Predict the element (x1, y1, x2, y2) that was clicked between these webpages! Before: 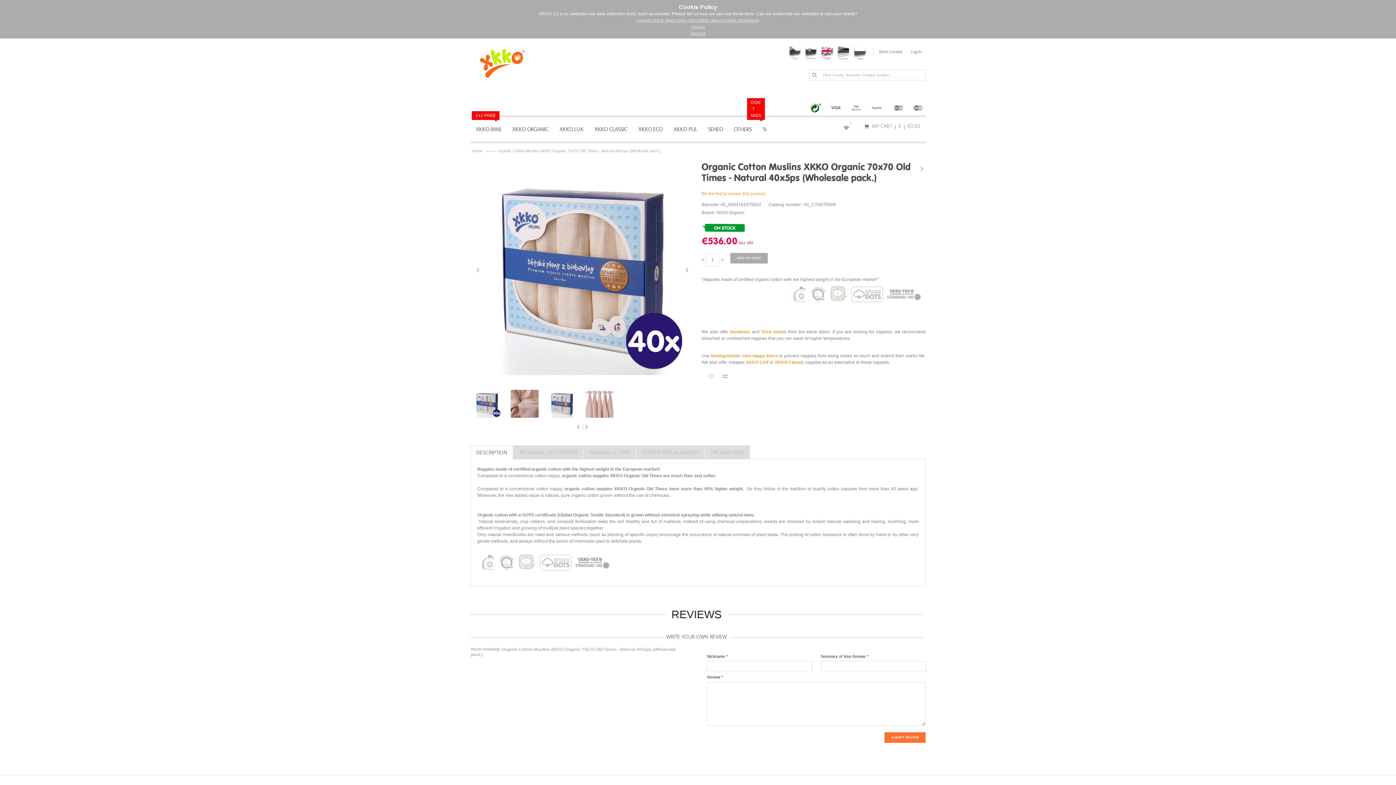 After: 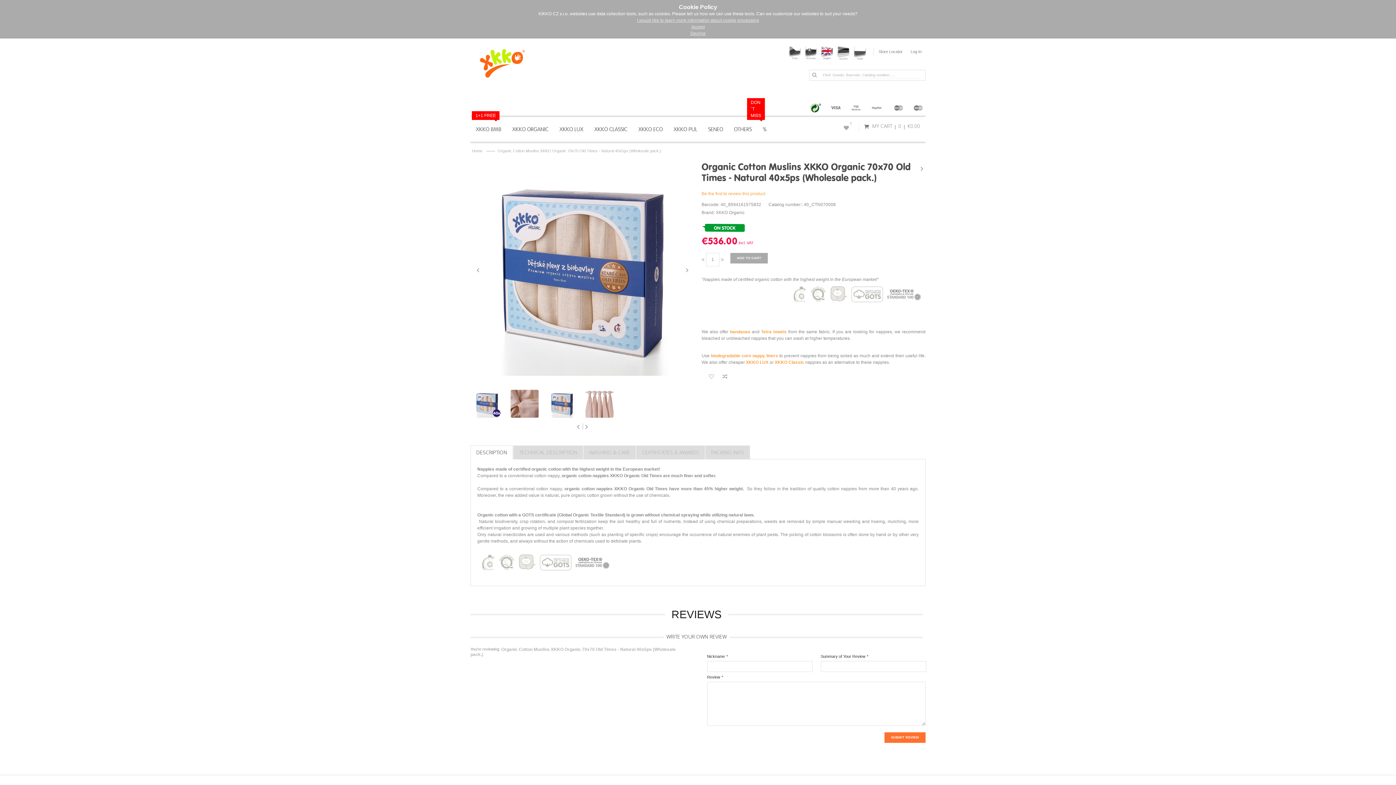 Action: bbox: (547, 389, 577, 418)